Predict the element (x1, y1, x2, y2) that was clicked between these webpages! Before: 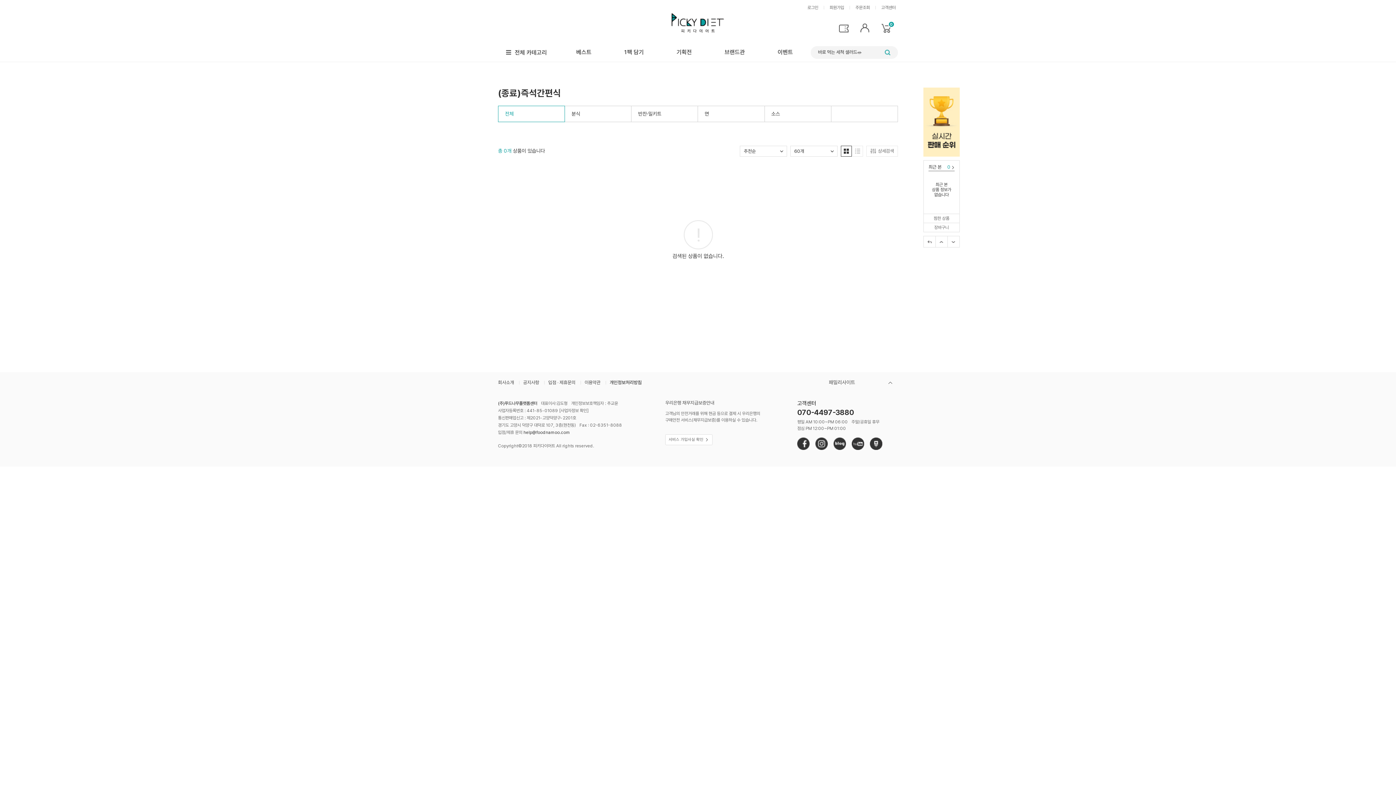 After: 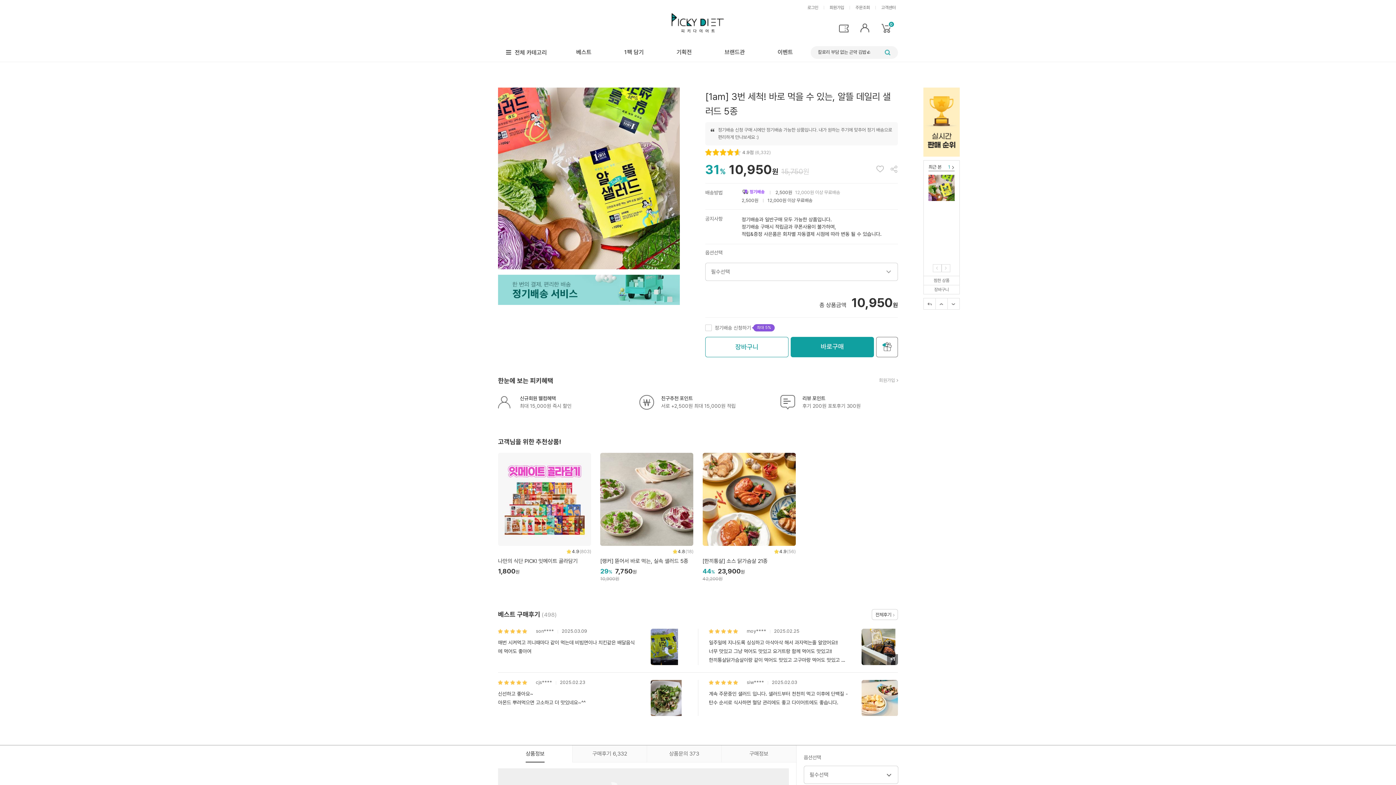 Action: label: 검색 bbox: (881, 46, 894, 58)